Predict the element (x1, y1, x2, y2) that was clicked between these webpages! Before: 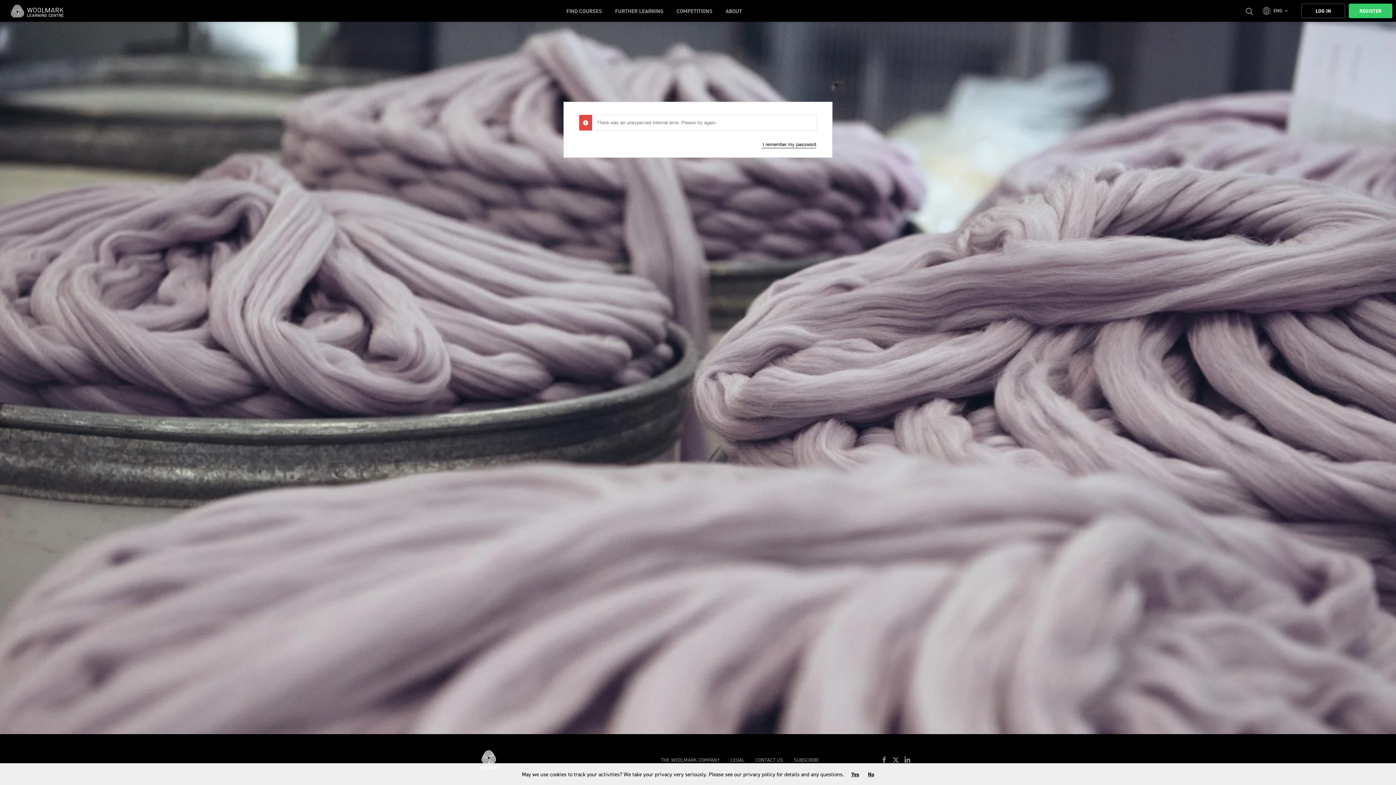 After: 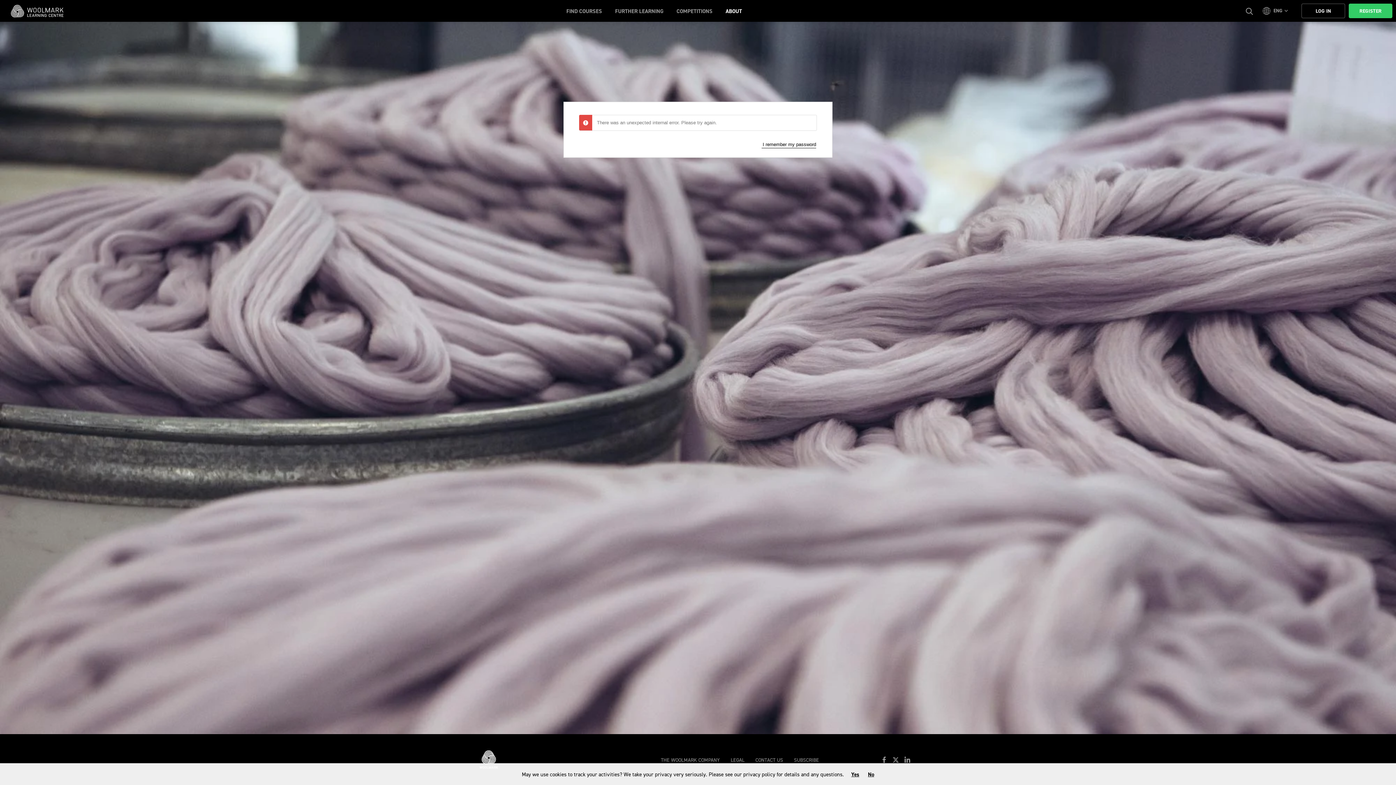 Action: label: ABOUT bbox: (719, 0, 748, 21)